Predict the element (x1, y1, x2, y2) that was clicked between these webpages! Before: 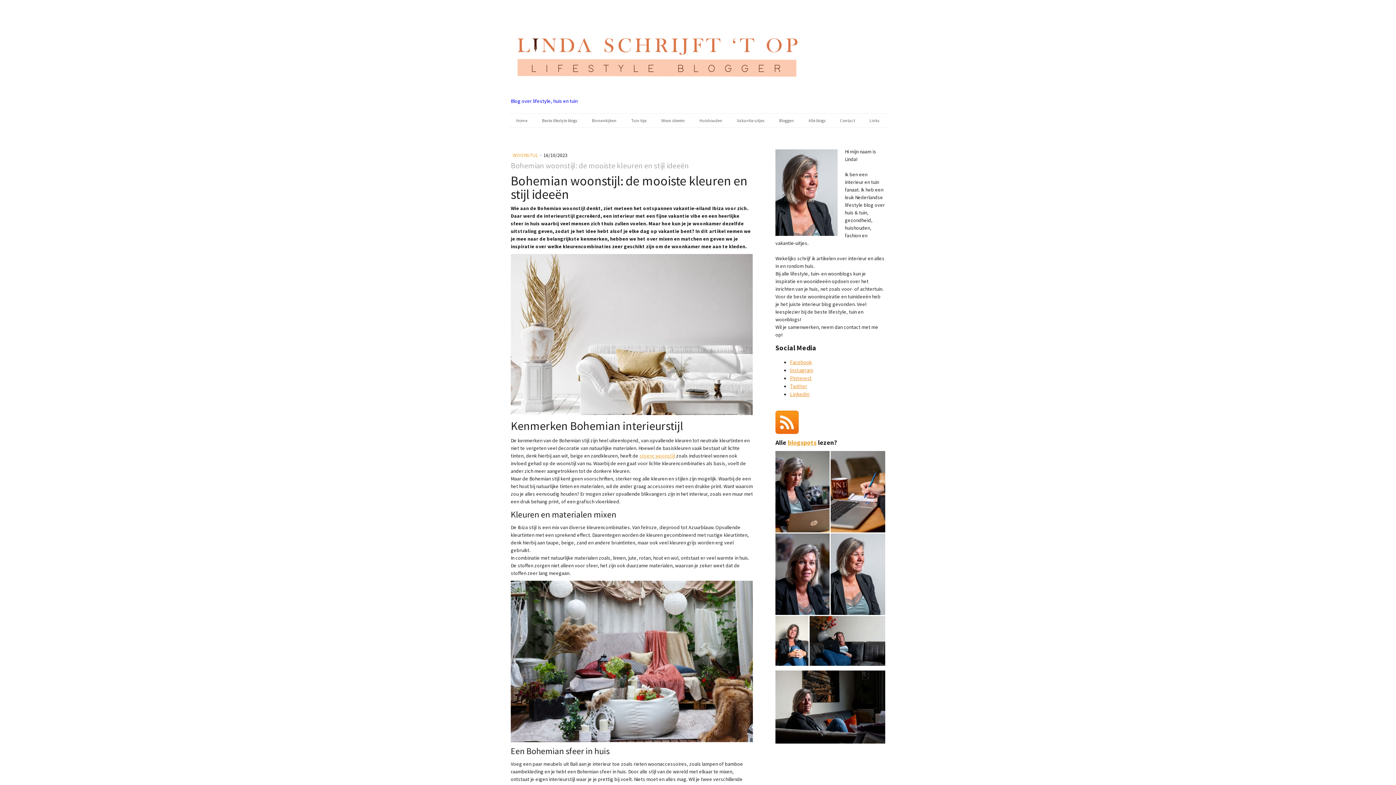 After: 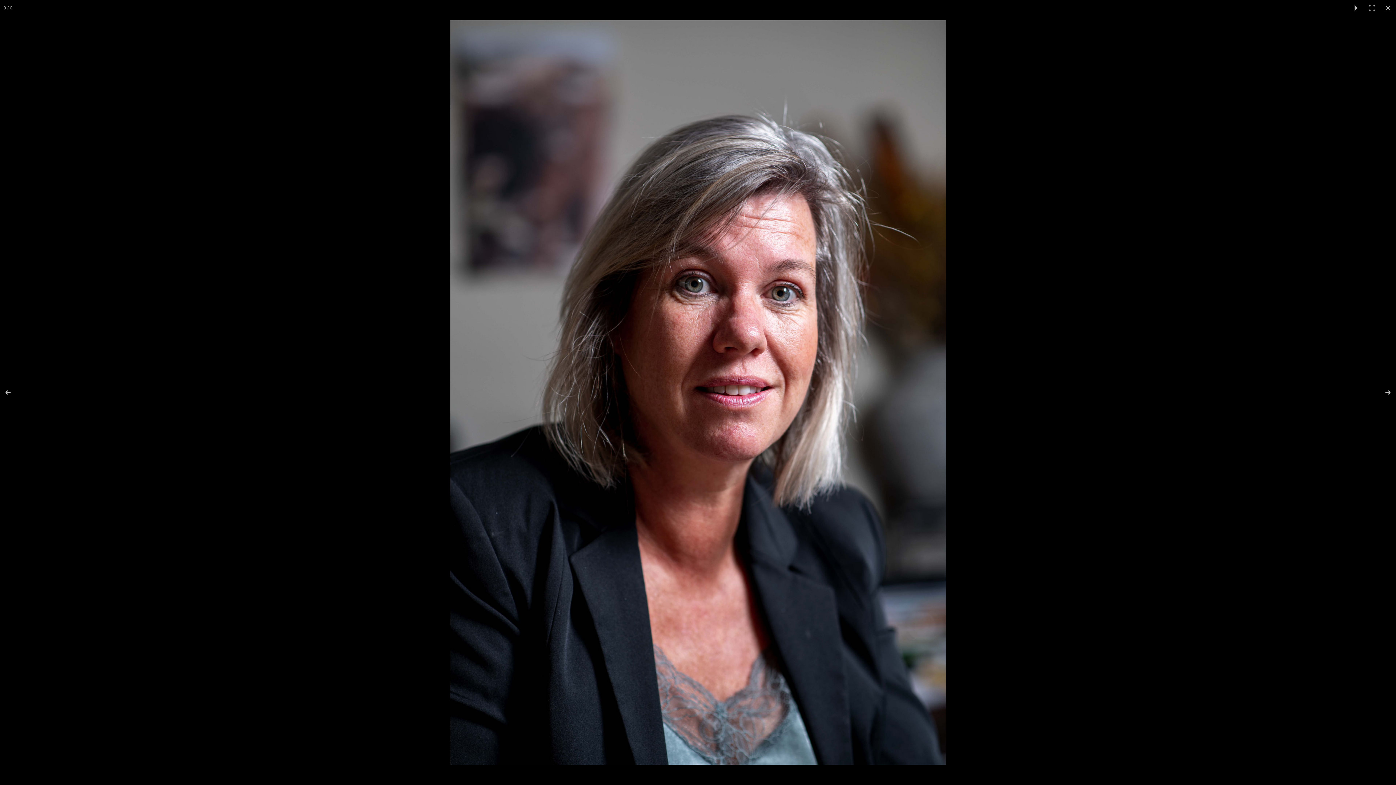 Action: bbox: (775, 533, 830, 615)